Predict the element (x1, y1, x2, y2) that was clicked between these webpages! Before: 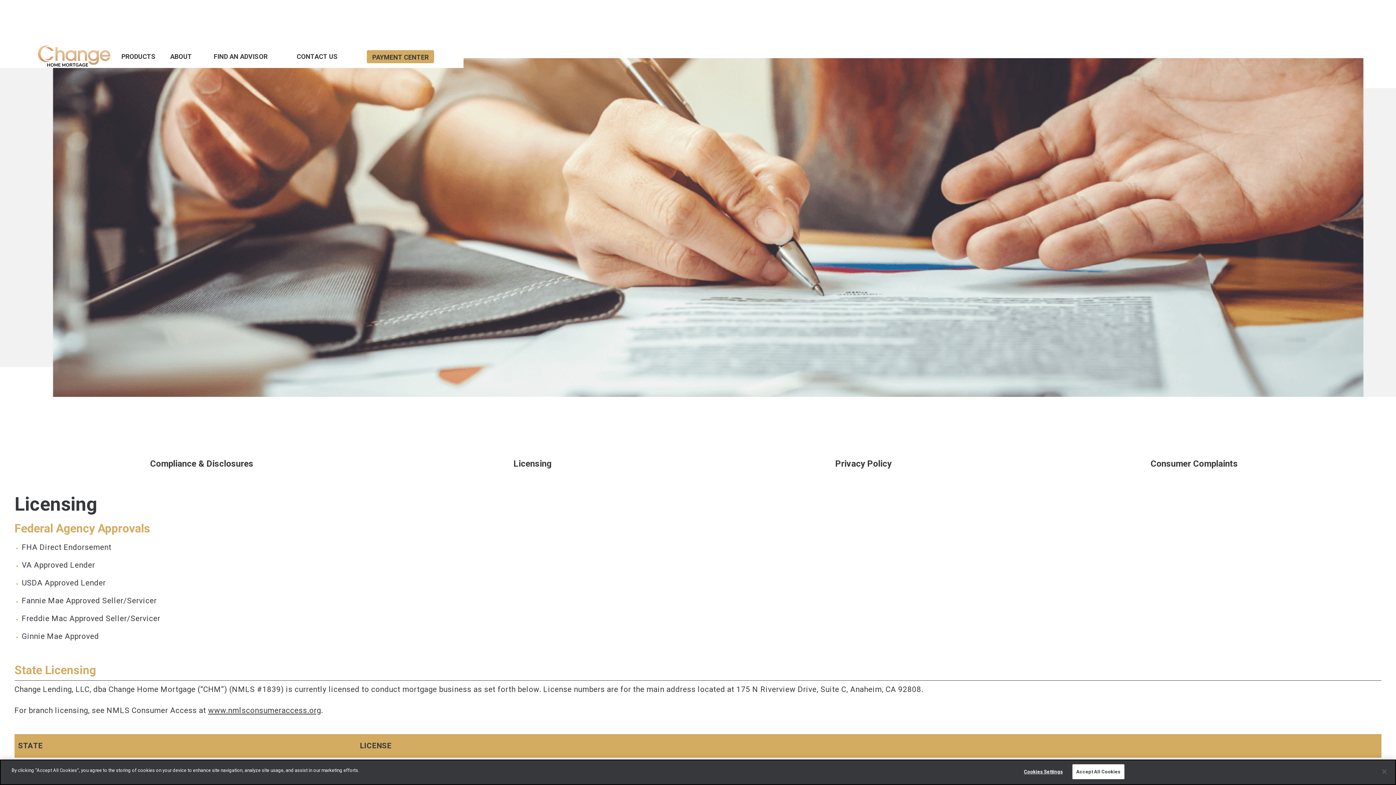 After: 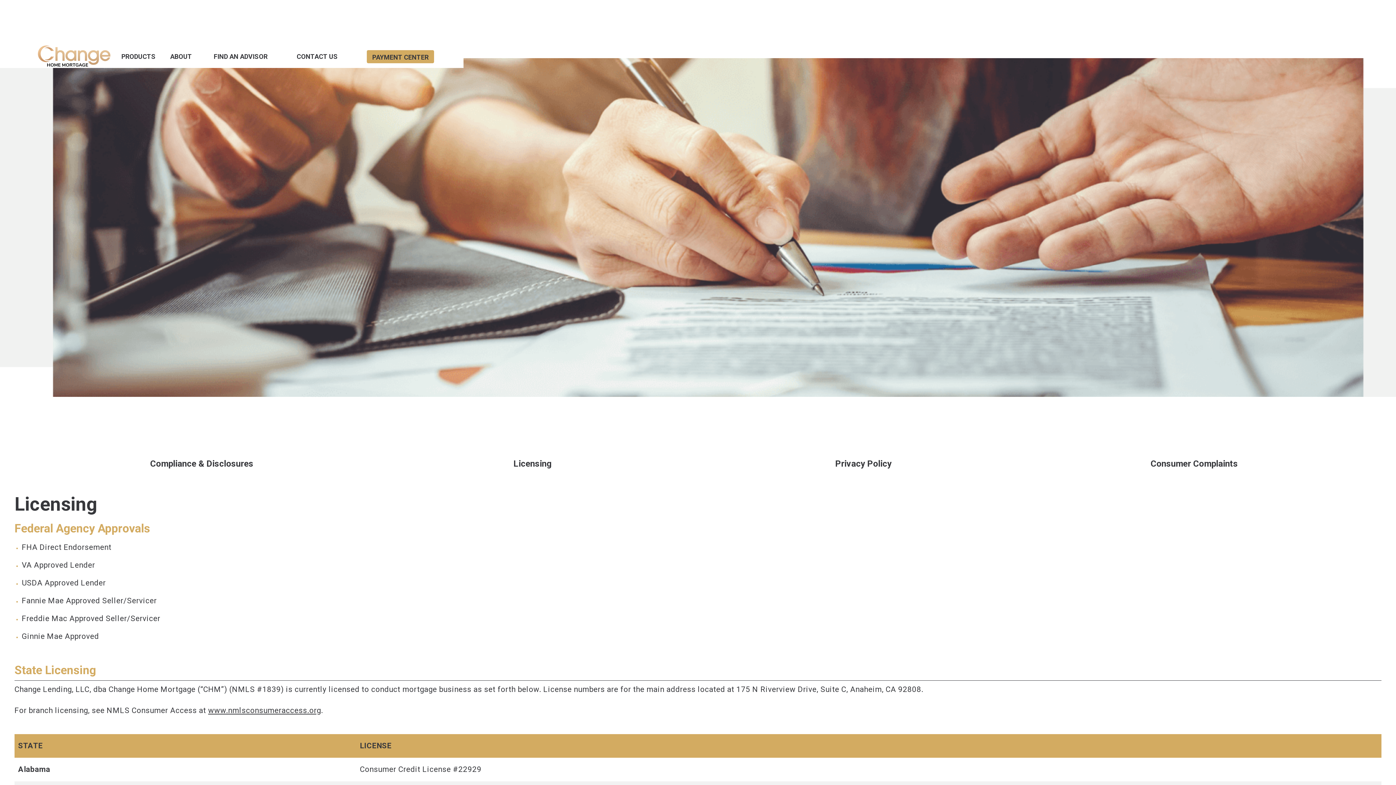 Action: bbox: (1072, 764, 1124, 779) label: Accept All Cookies